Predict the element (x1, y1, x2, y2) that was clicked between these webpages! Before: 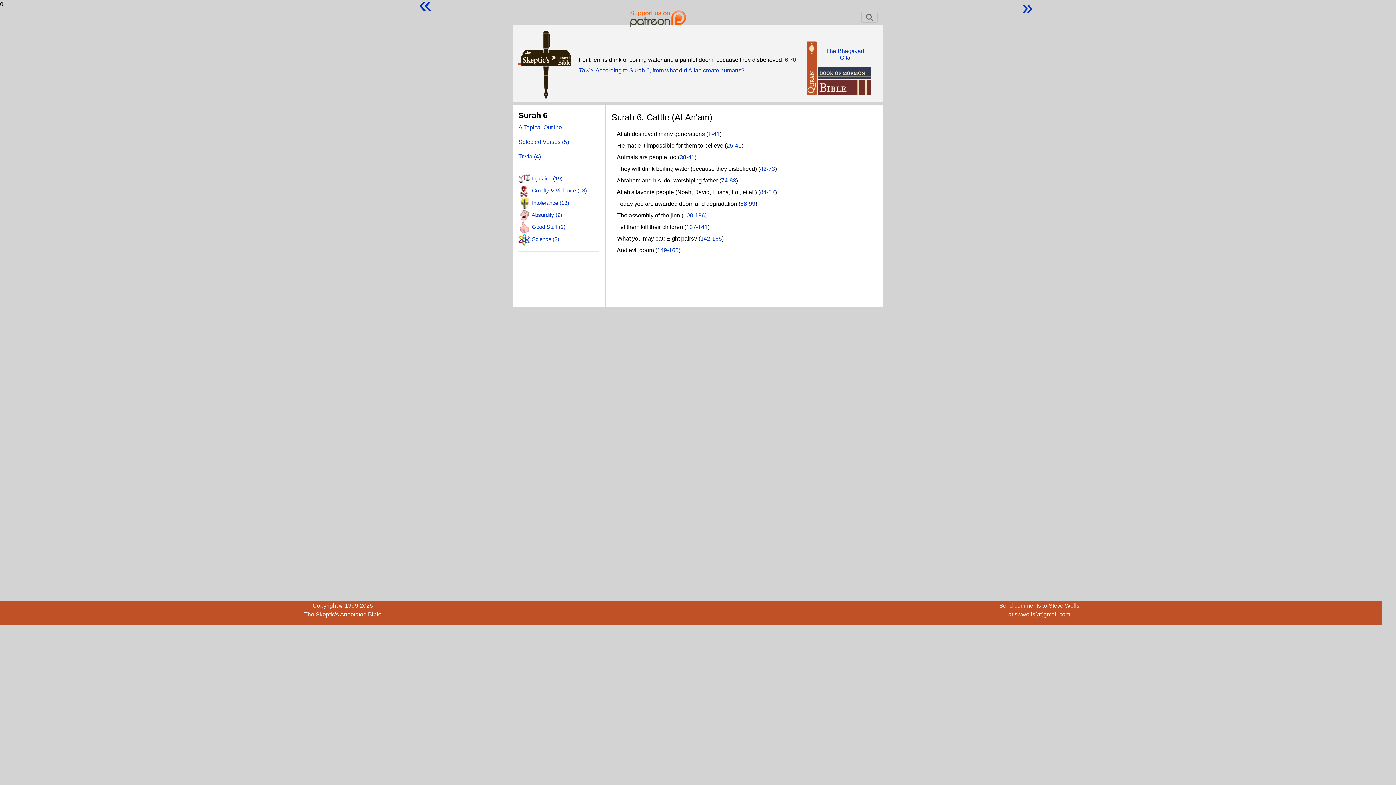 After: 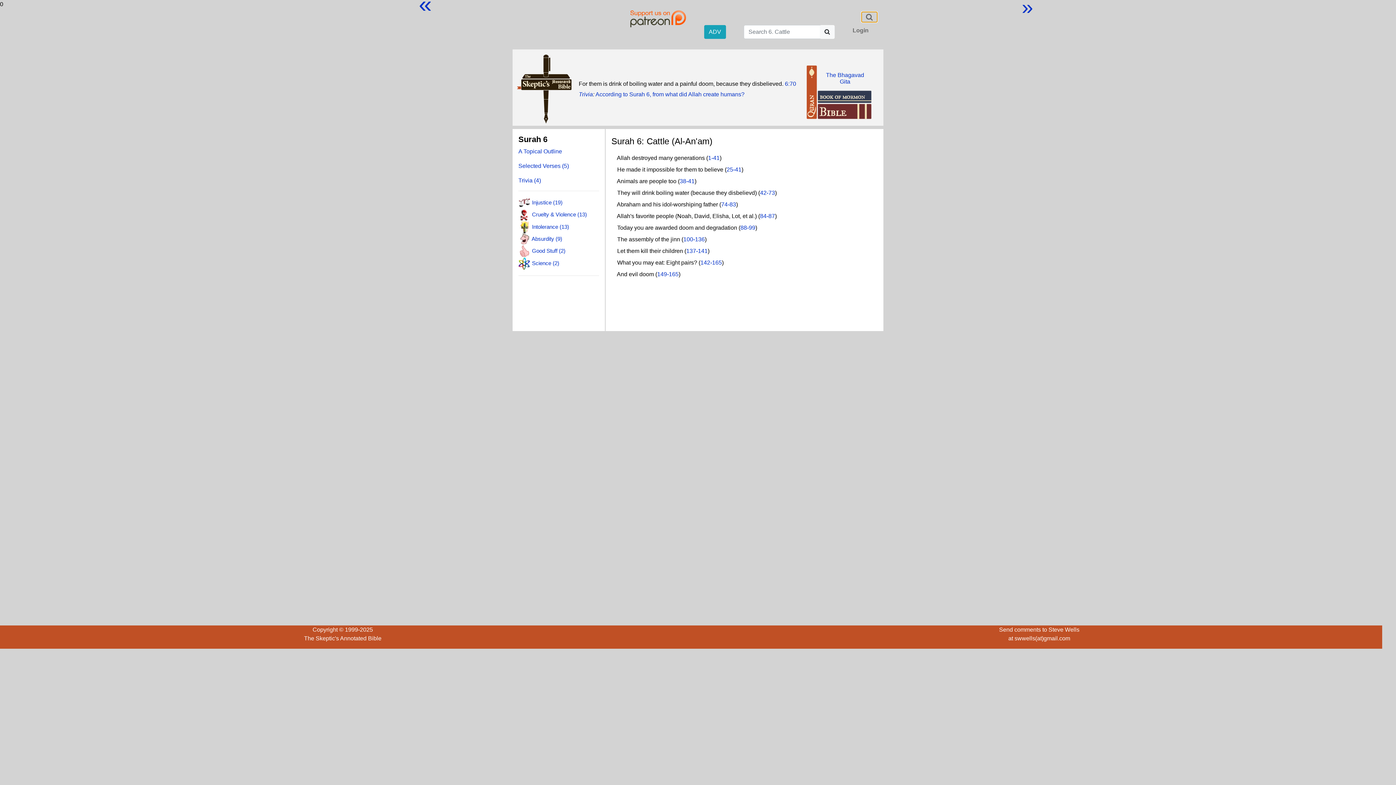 Action: bbox: (861, 11, 877, 22) label: Toggle navigation